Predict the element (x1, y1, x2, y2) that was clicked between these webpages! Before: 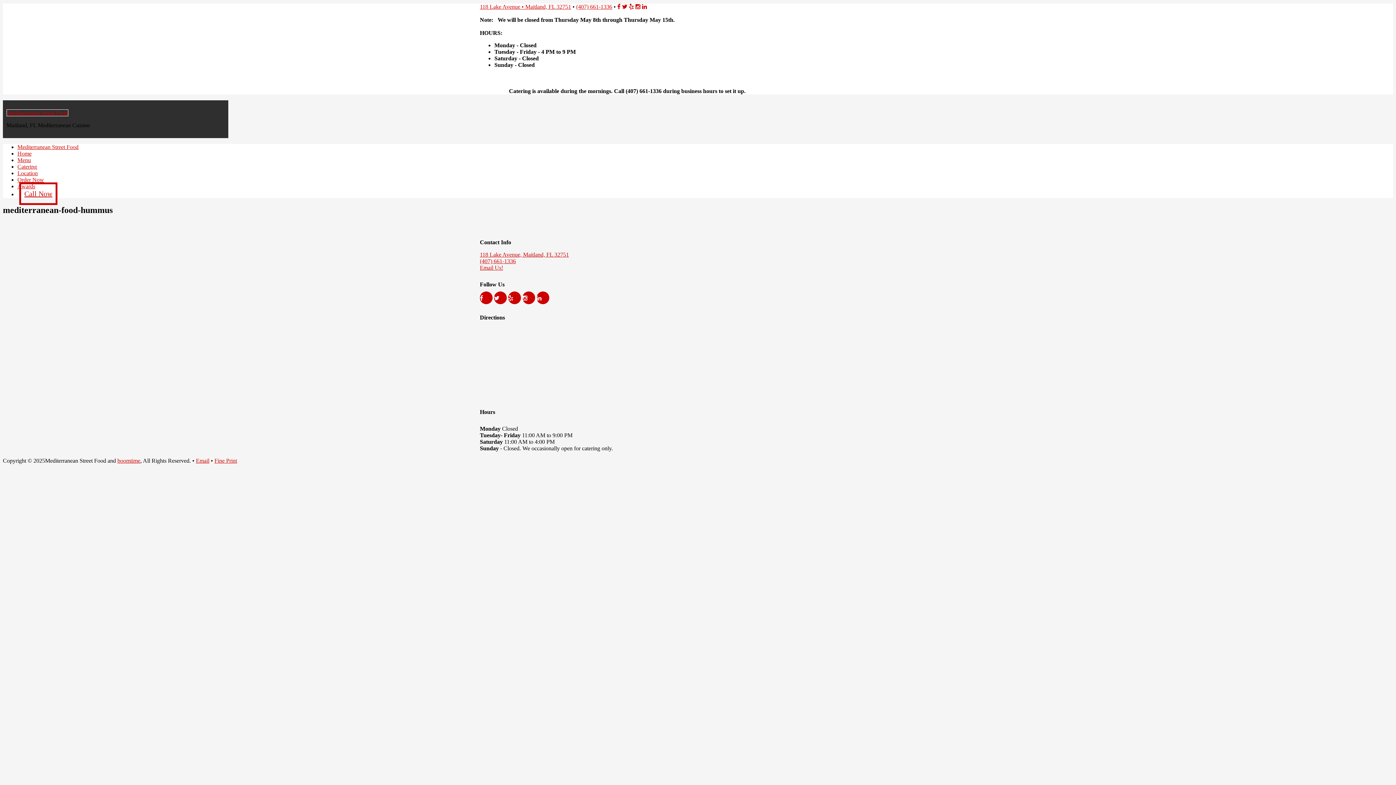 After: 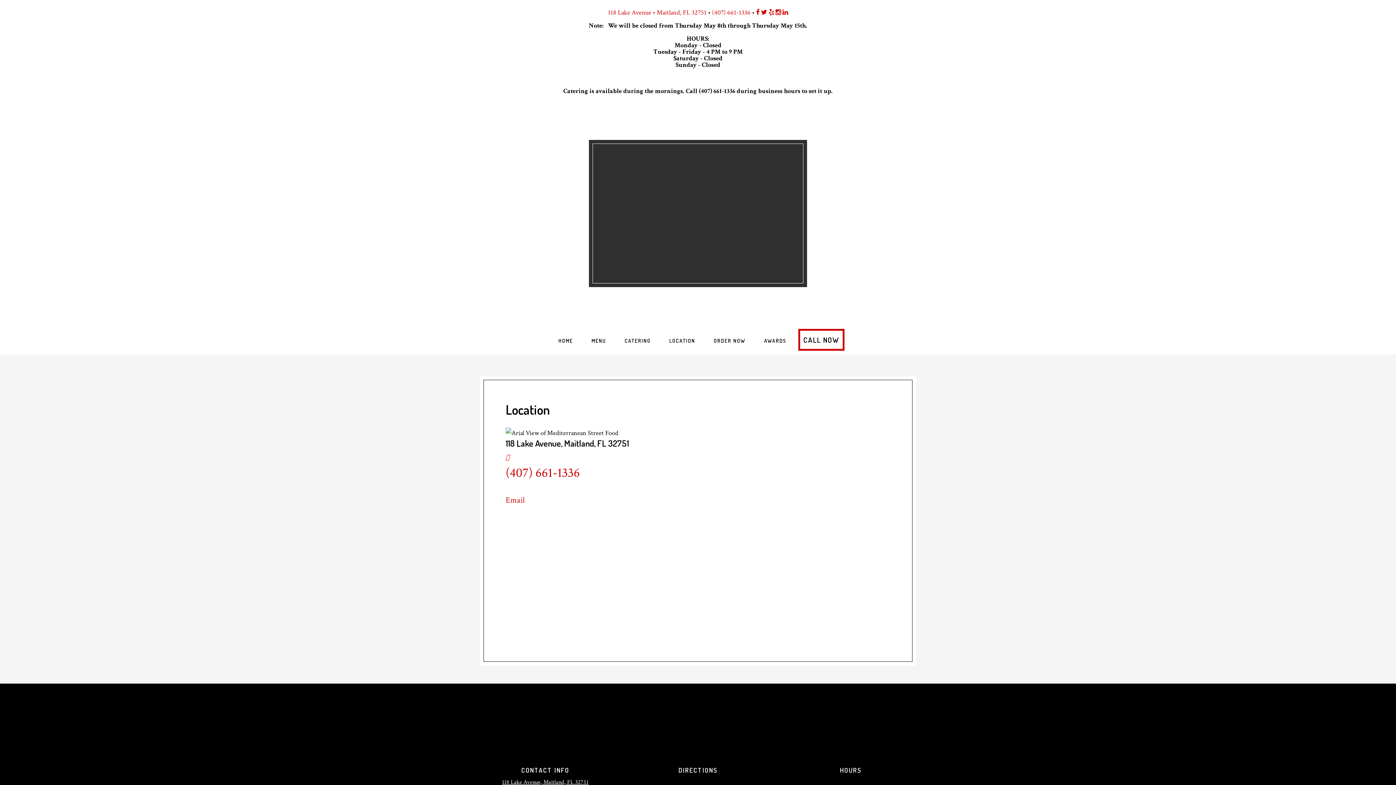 Action: label: Location bbox: (17, 170, 37, 176)